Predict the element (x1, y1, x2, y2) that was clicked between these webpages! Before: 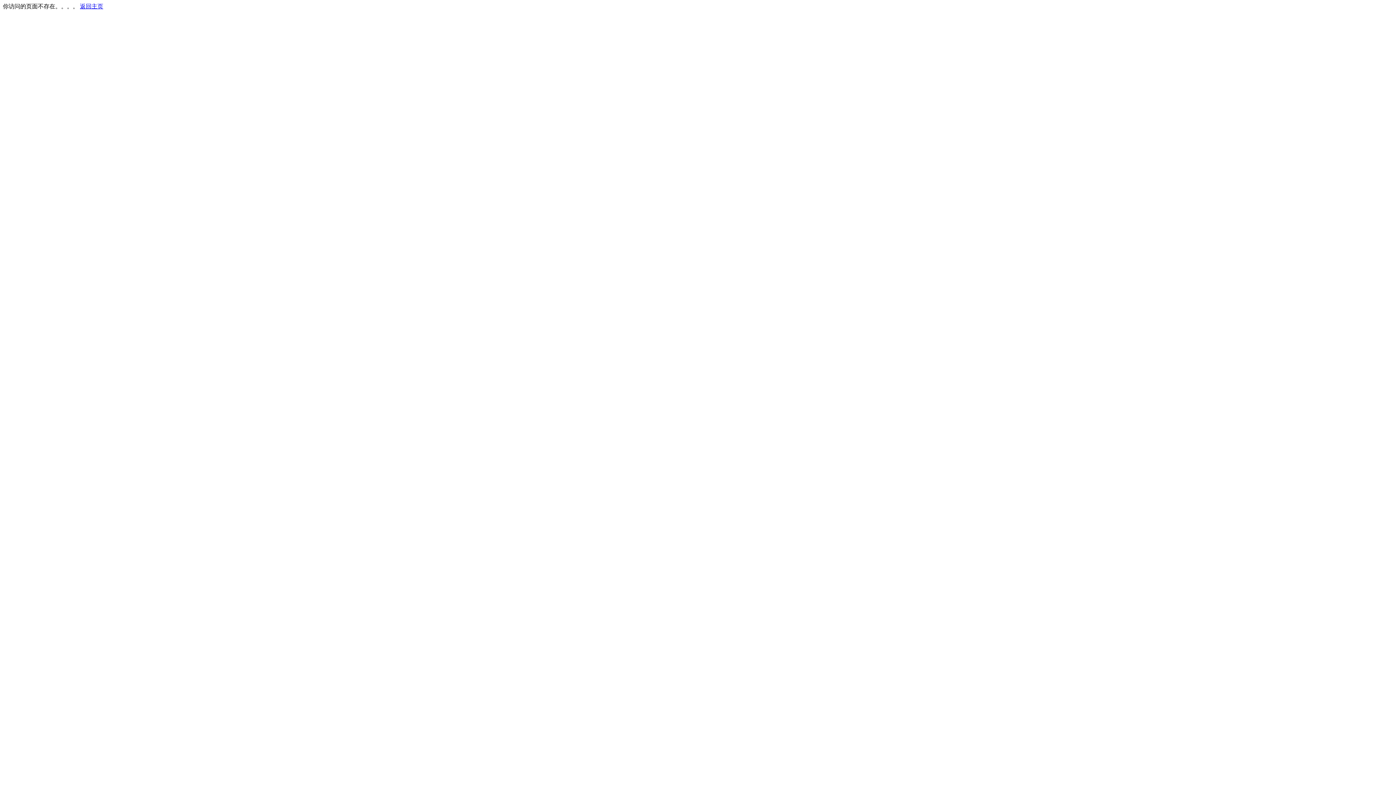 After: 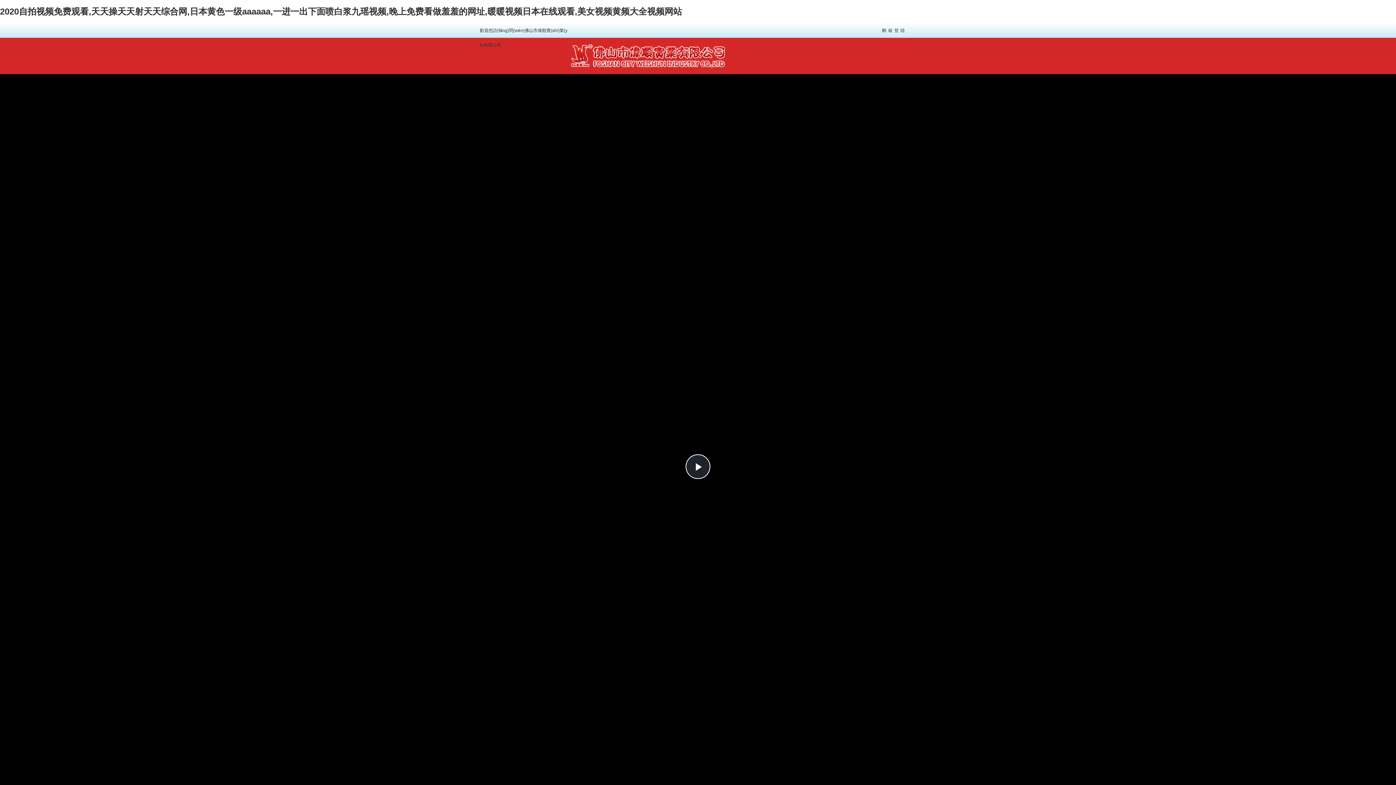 Action: bbox: (80, 3, 103, 9) label: 返回主页